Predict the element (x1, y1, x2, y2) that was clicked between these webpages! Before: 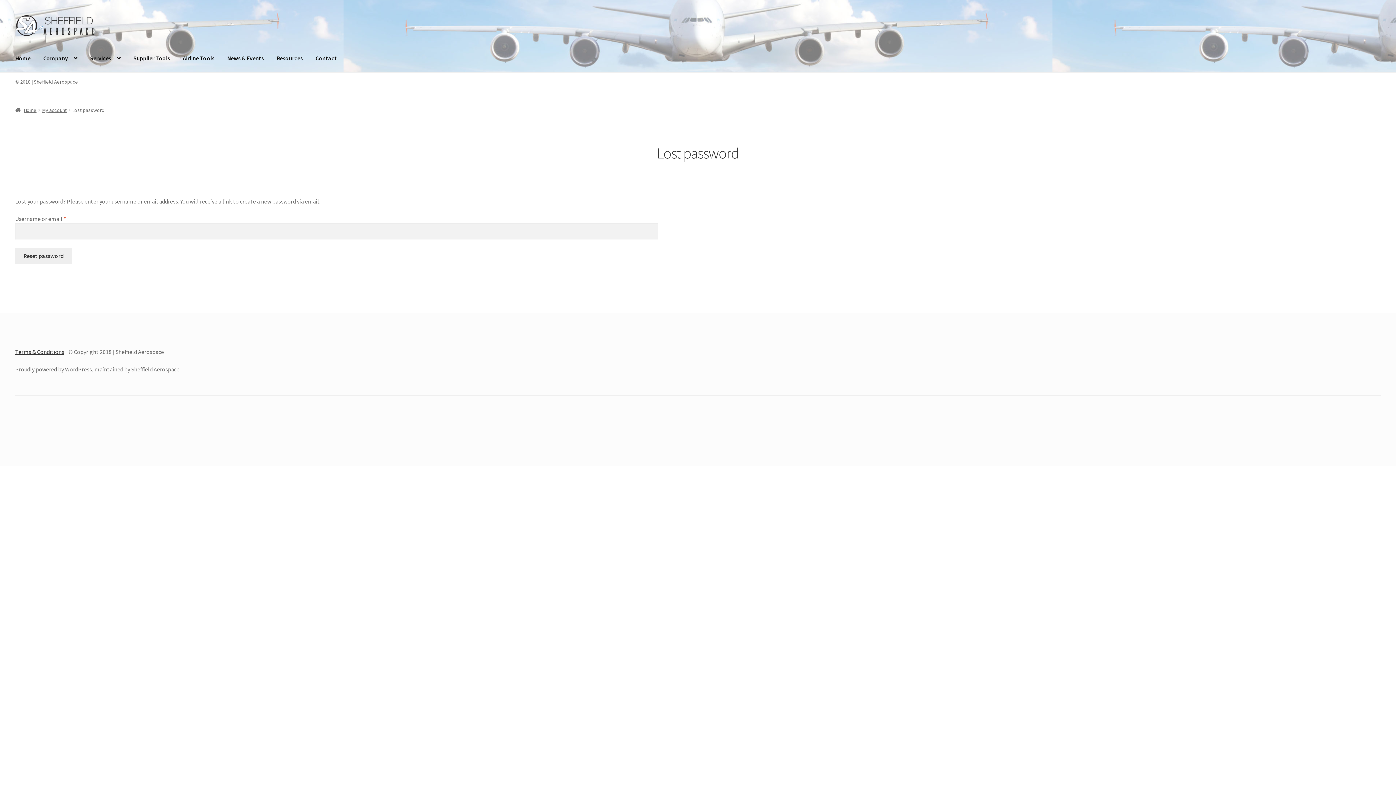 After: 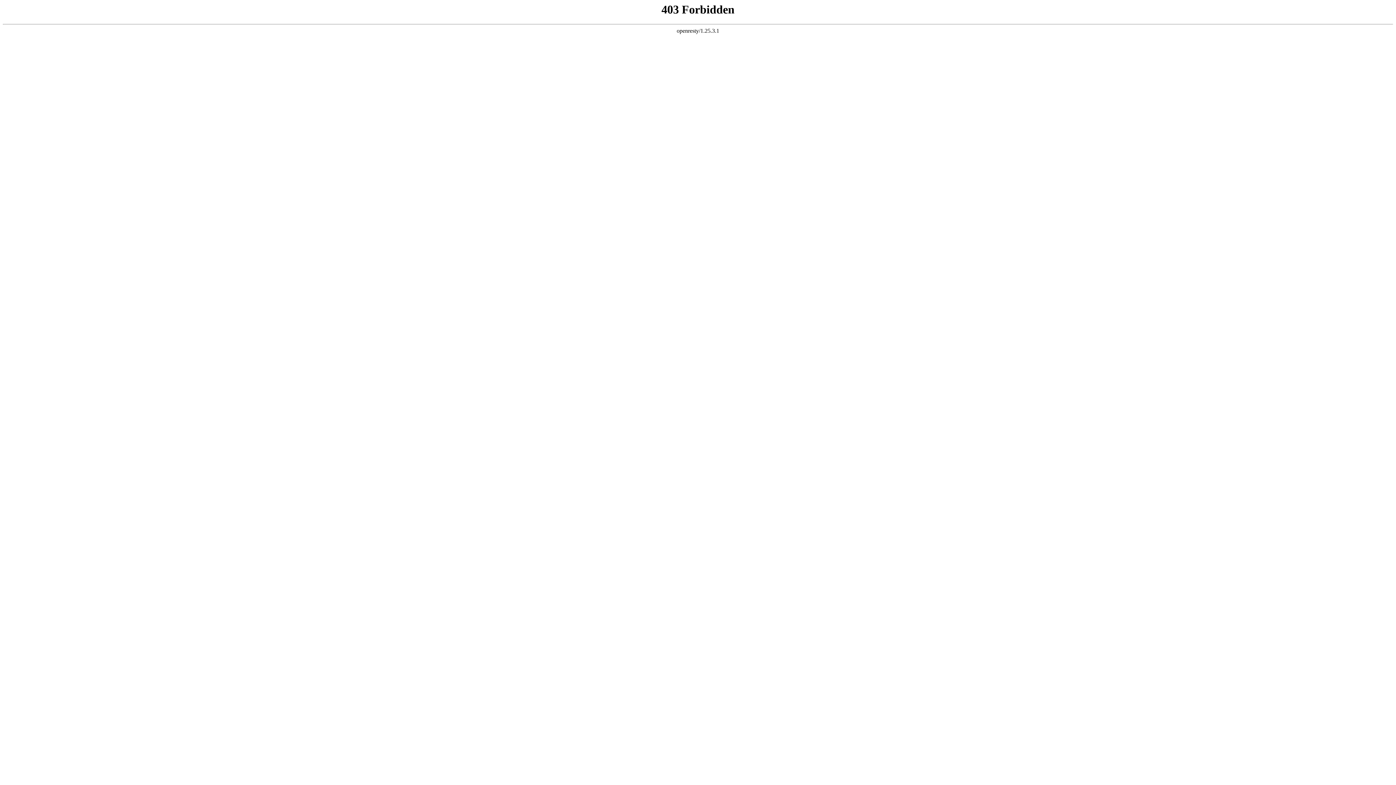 Action: label: Home bbox: (9, 44, 36, 72)